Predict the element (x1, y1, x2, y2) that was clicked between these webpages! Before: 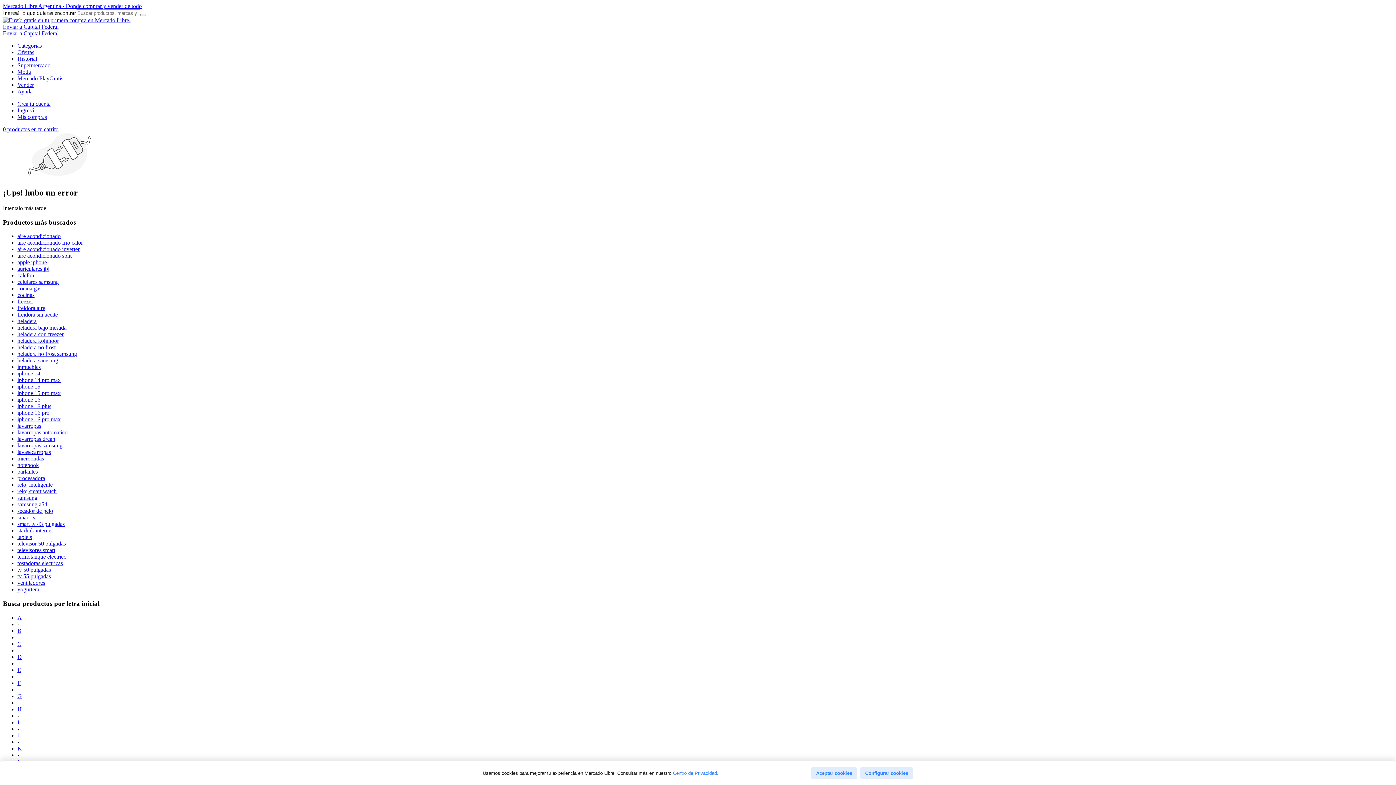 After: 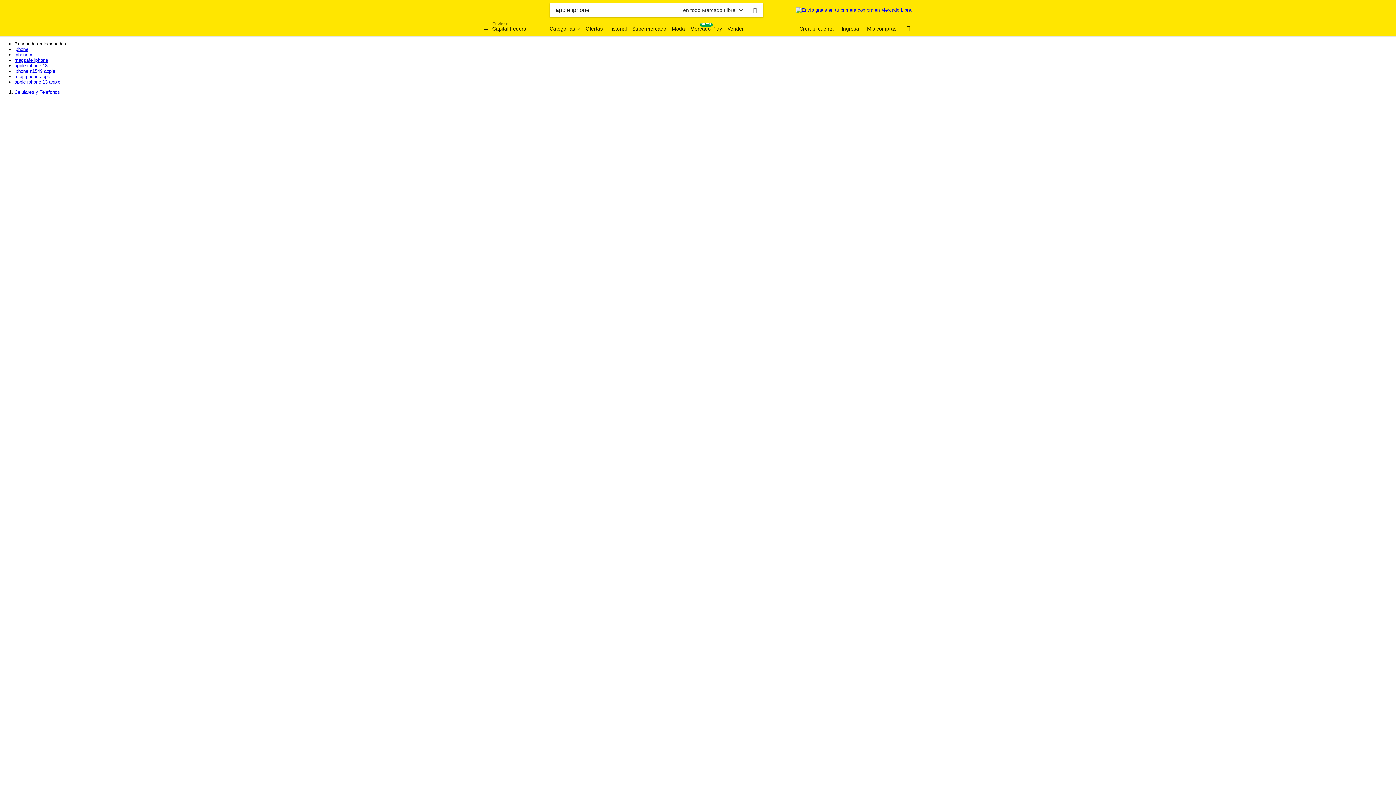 Action: bbox: (17, 259, 46, 265) label: apple iphone